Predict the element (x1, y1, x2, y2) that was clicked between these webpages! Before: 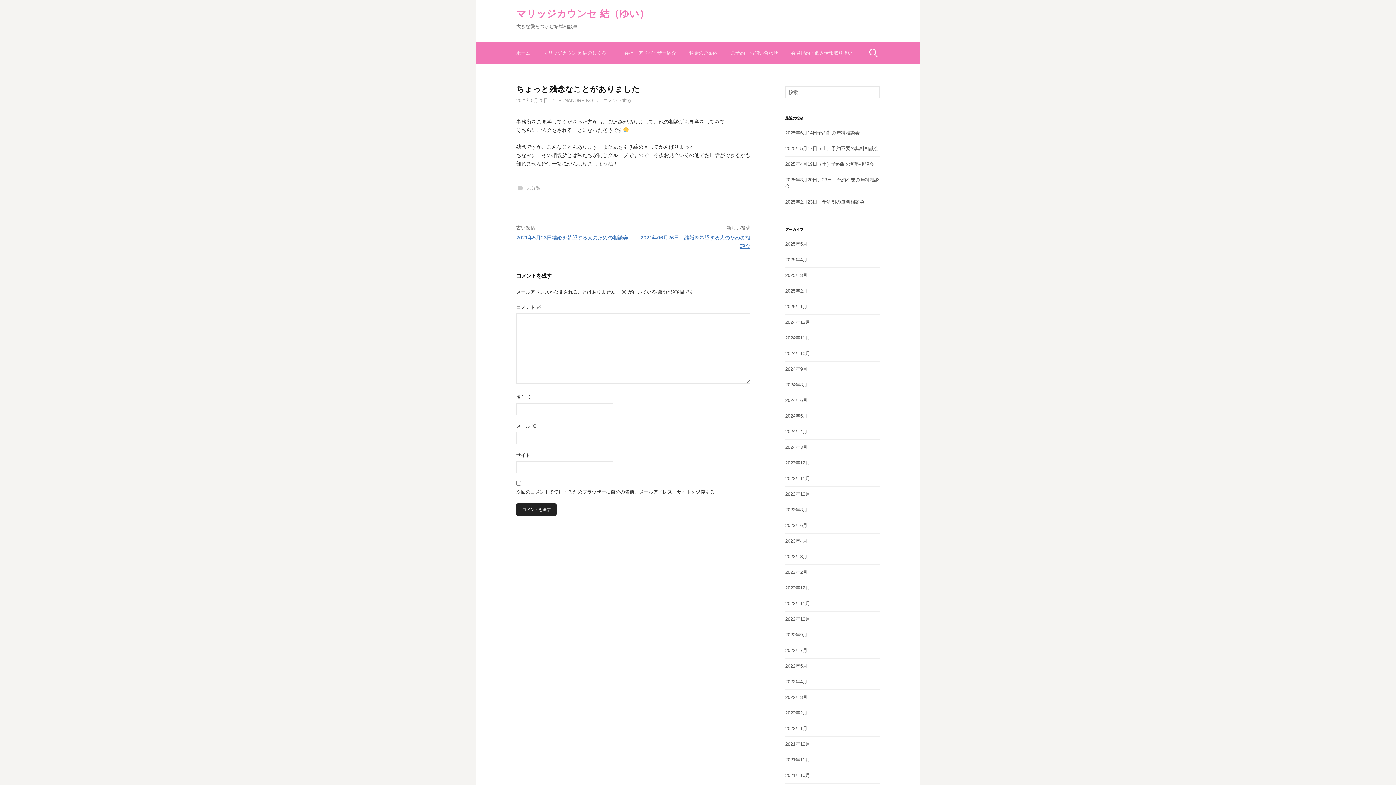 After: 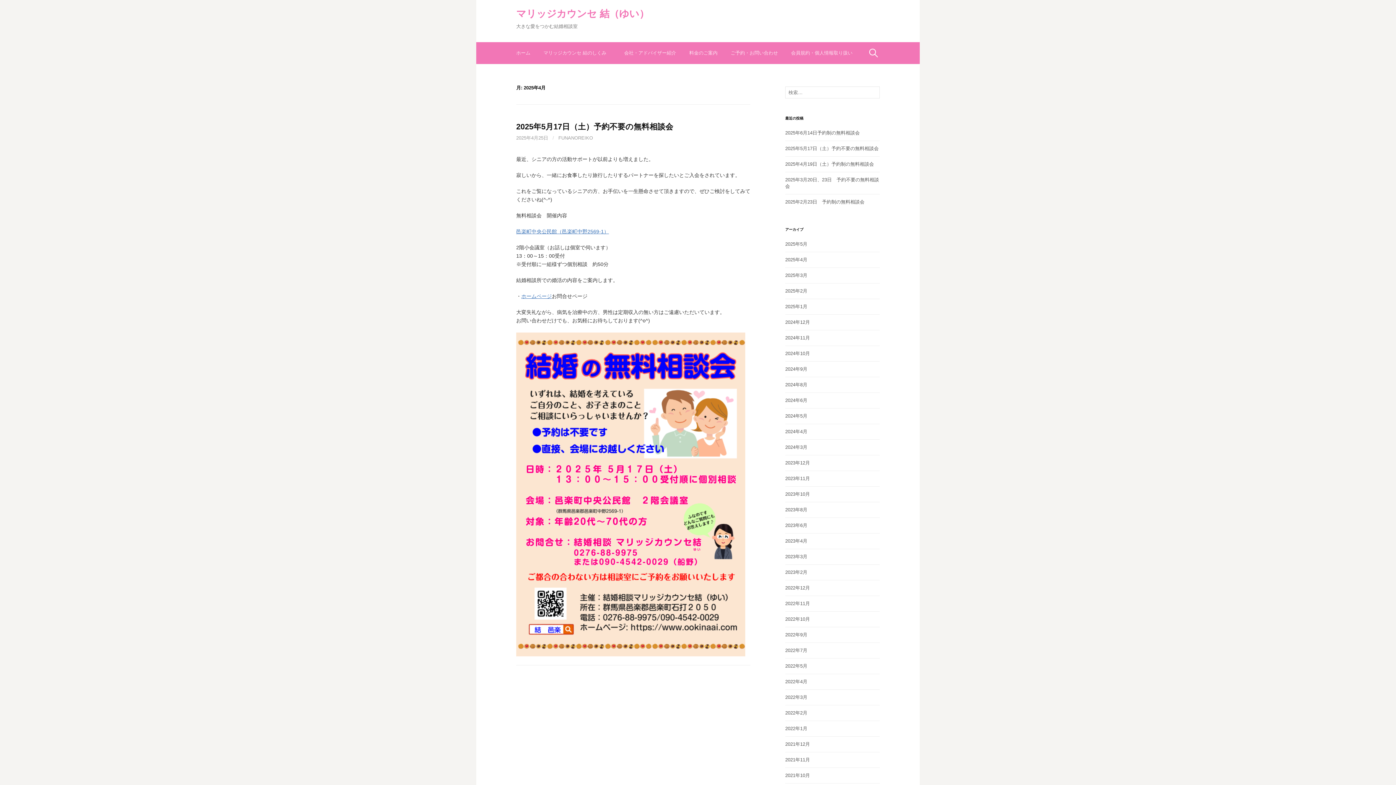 Action: label: 2025年4月 bbox: (785, 257, 807, 262)